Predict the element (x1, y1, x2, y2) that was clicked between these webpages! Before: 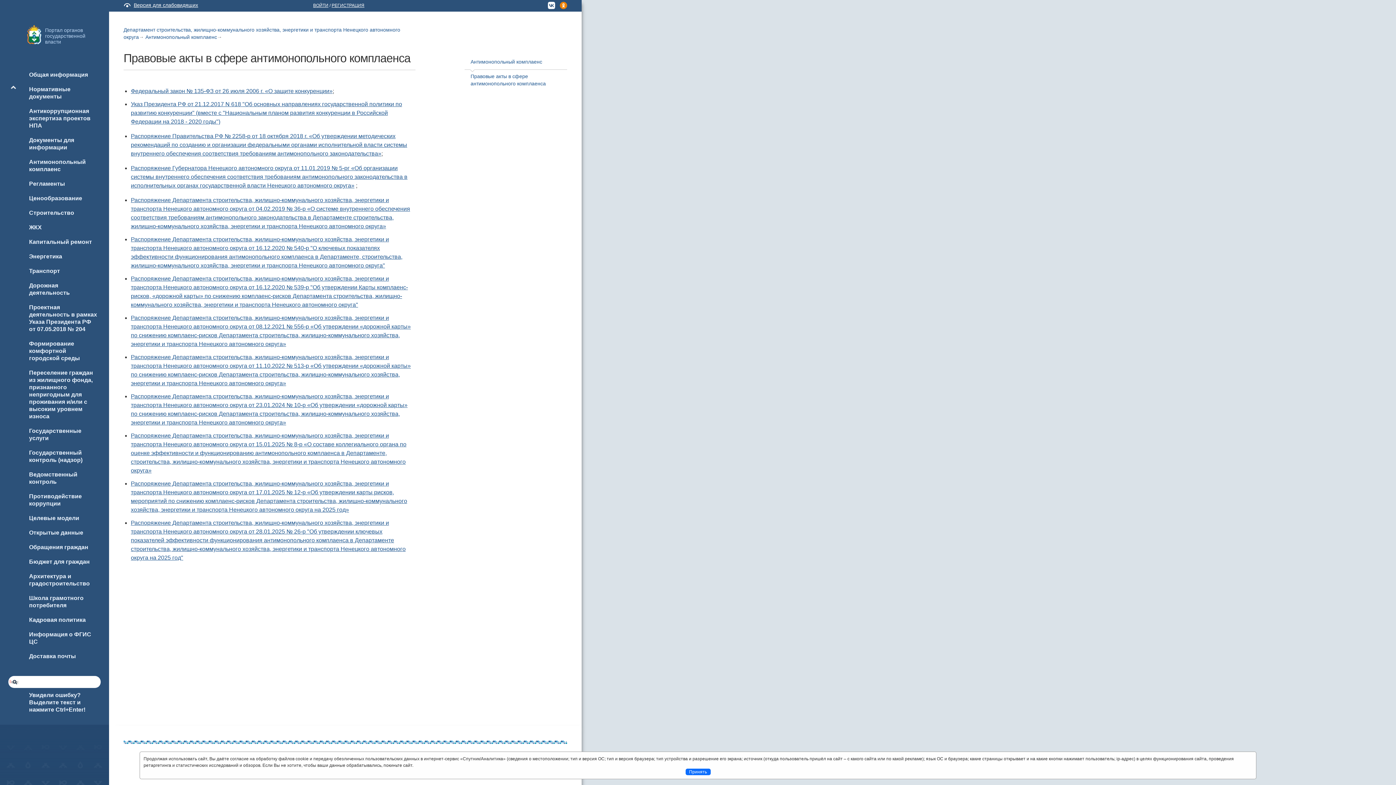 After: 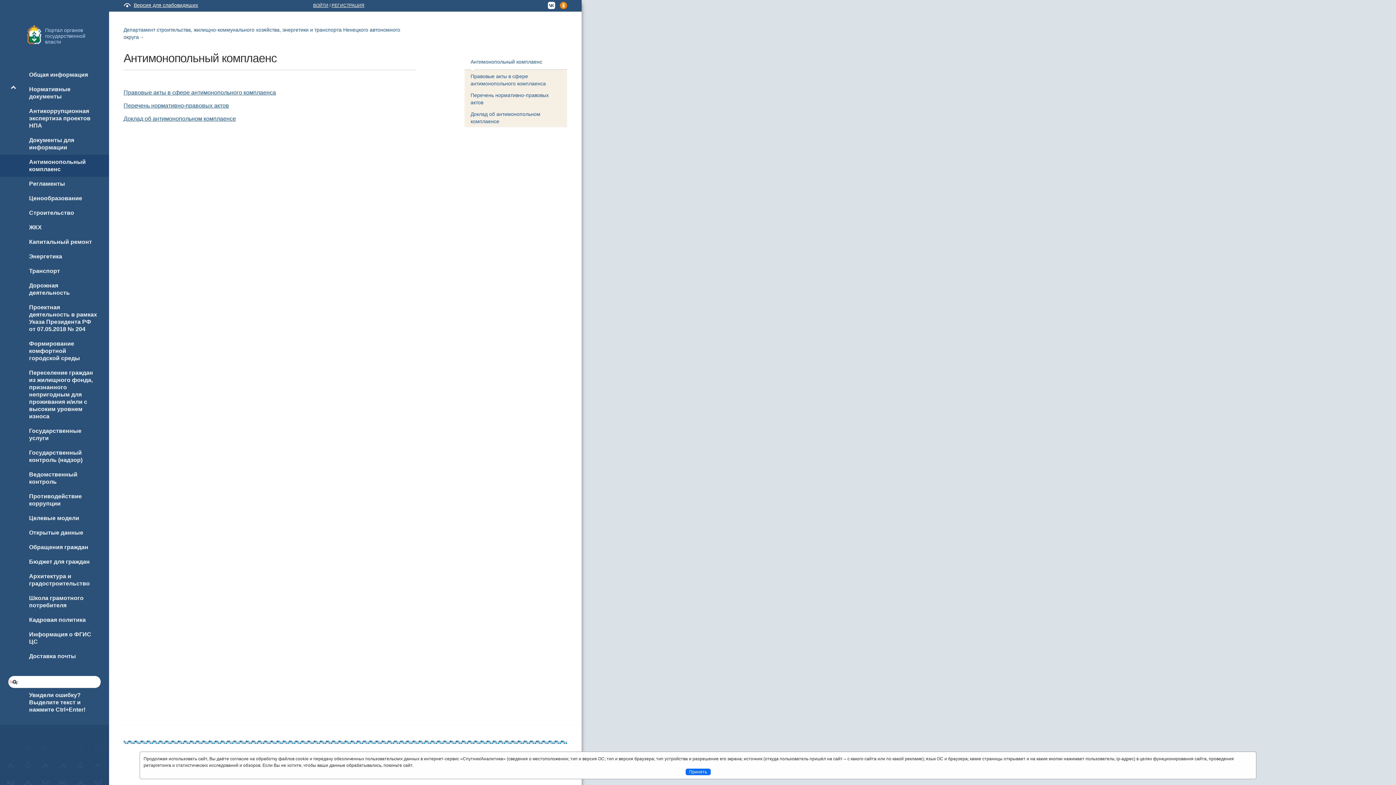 Action: bbox: (470, 58, 542, 64) label: Антимонопольный комплаенс